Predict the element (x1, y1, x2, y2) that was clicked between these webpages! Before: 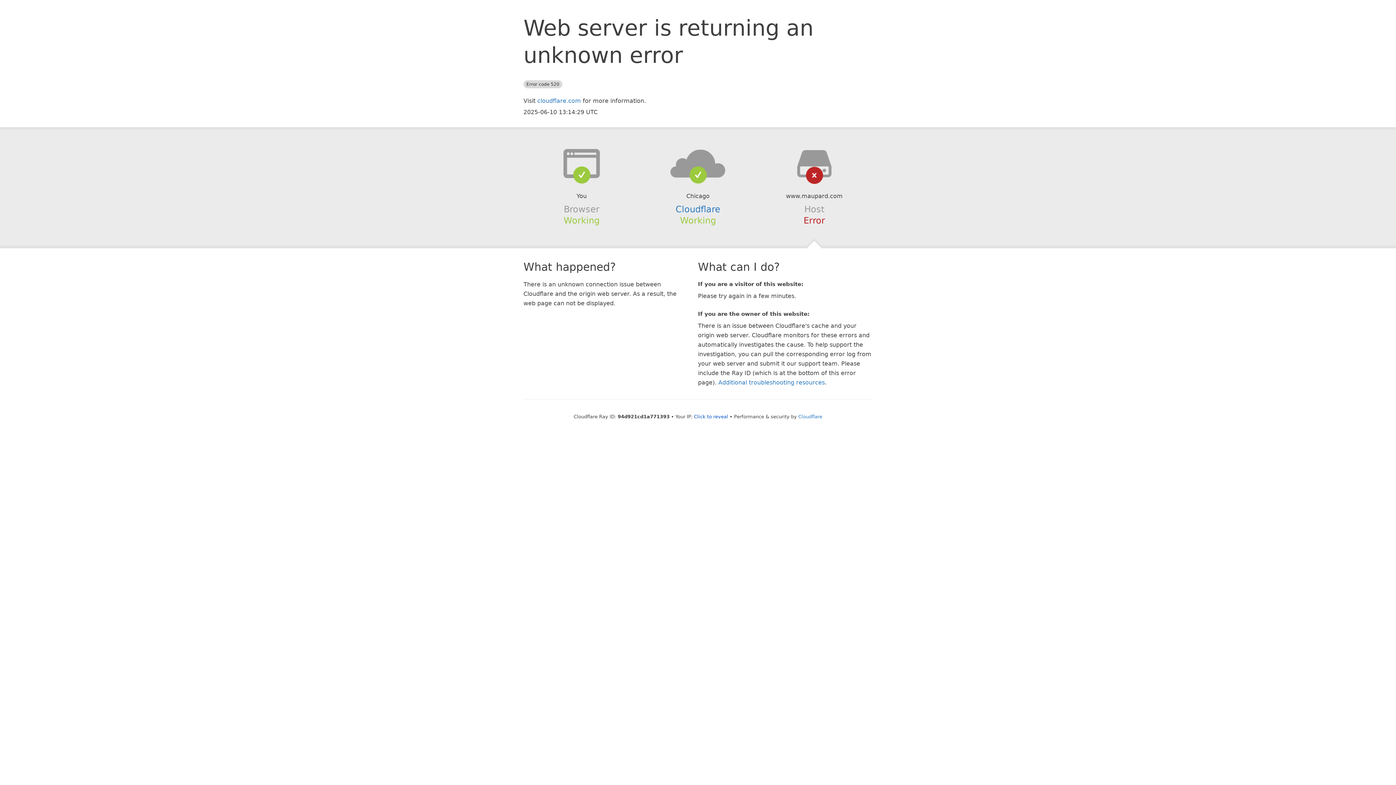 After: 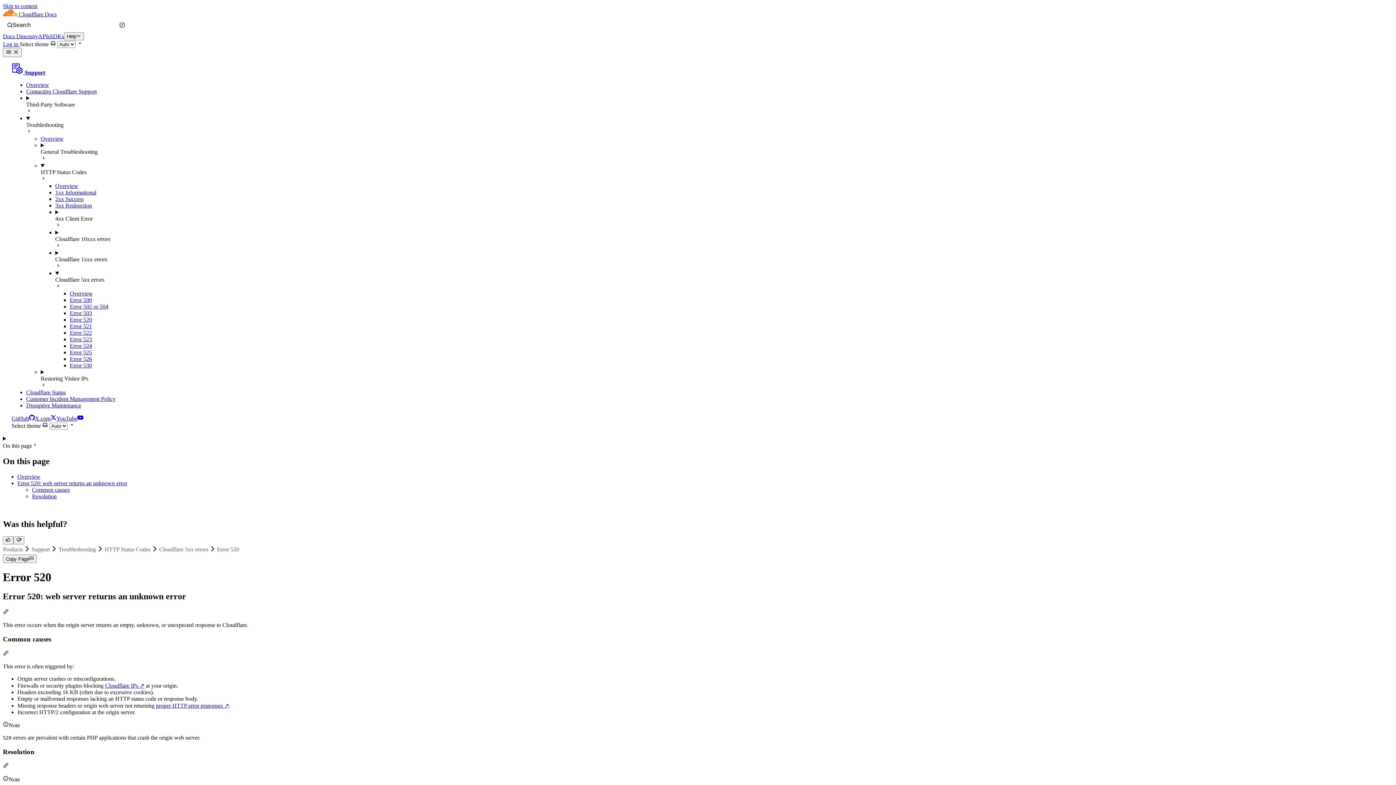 Action: label: Additional troubleshooting resources bbox: (718, 379, 825, 386)